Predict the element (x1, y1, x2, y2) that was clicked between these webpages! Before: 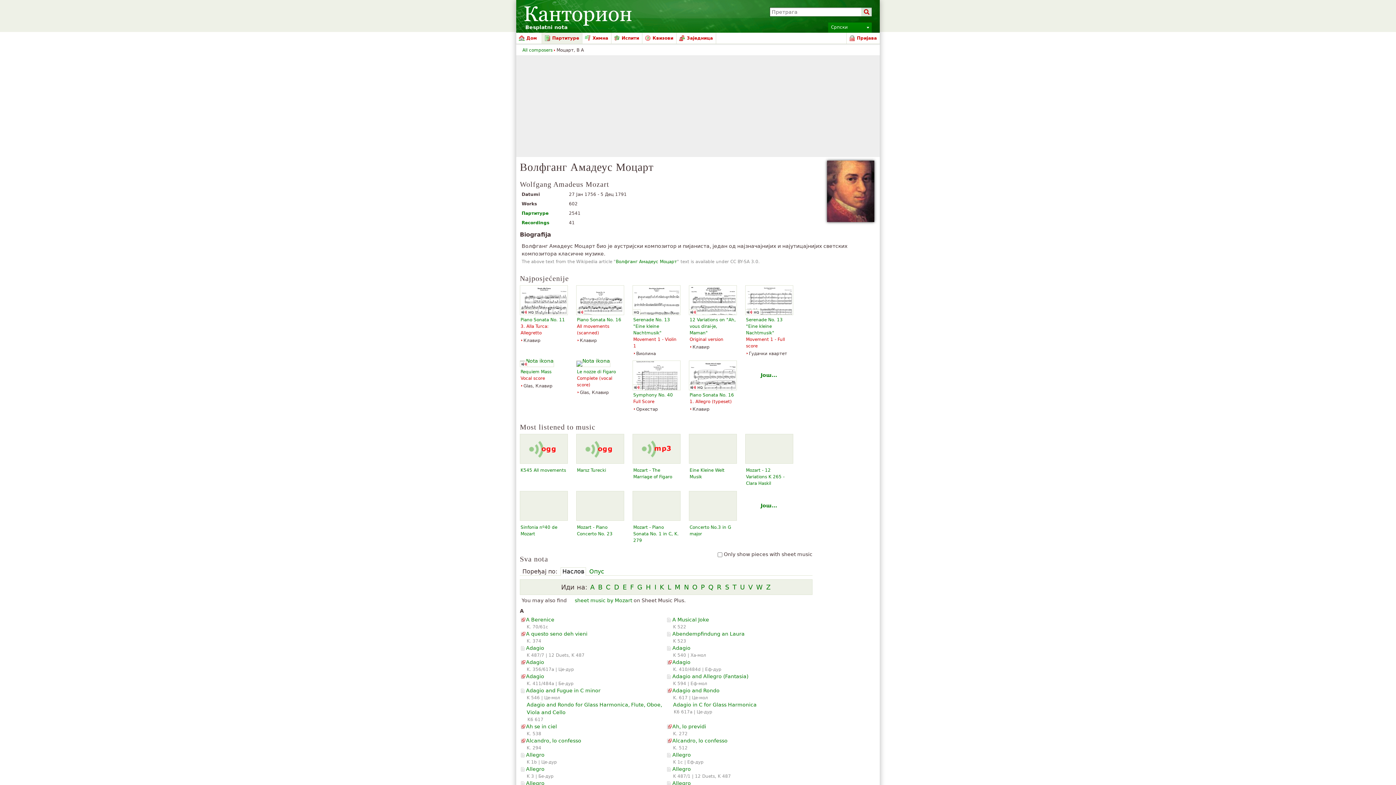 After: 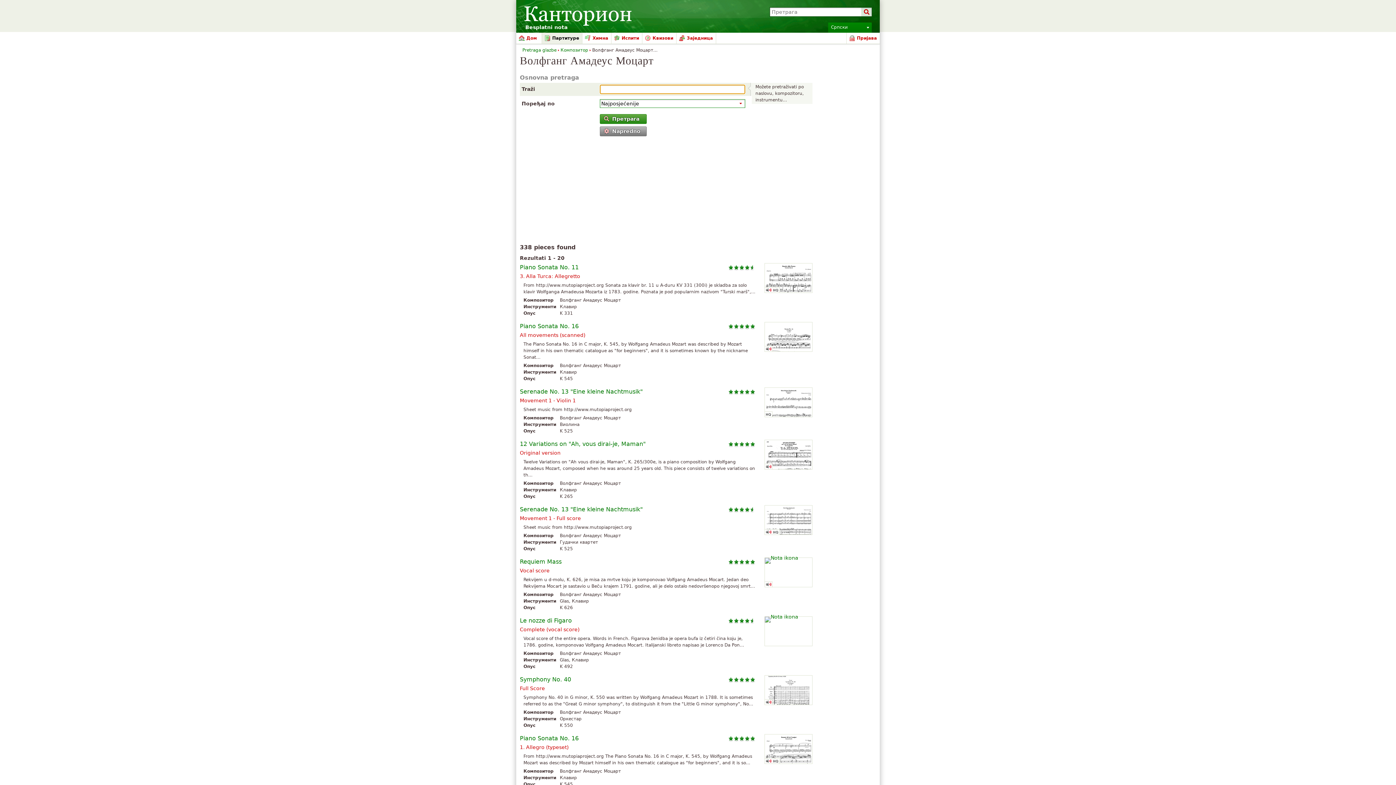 Action: bbox: (745, 360, 792, 389) label: Још...